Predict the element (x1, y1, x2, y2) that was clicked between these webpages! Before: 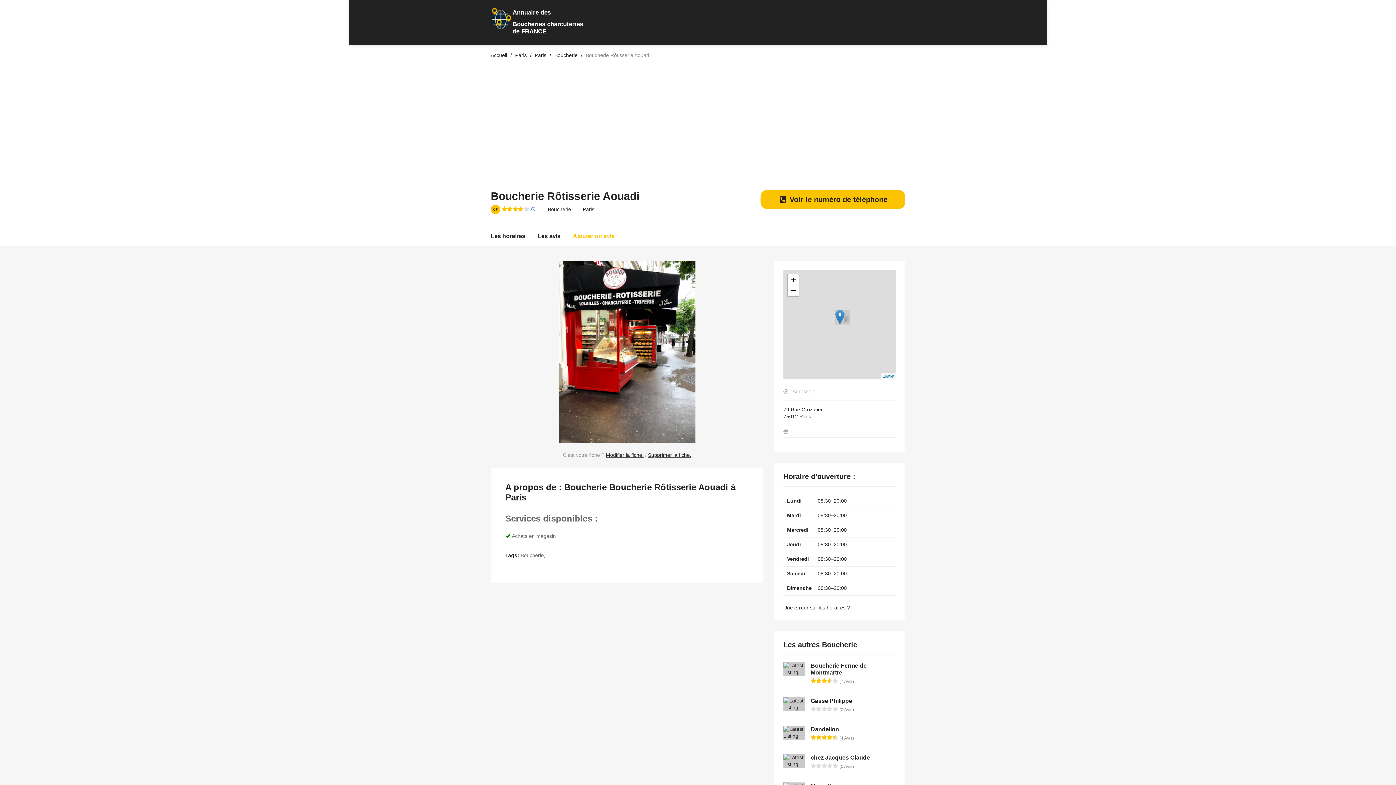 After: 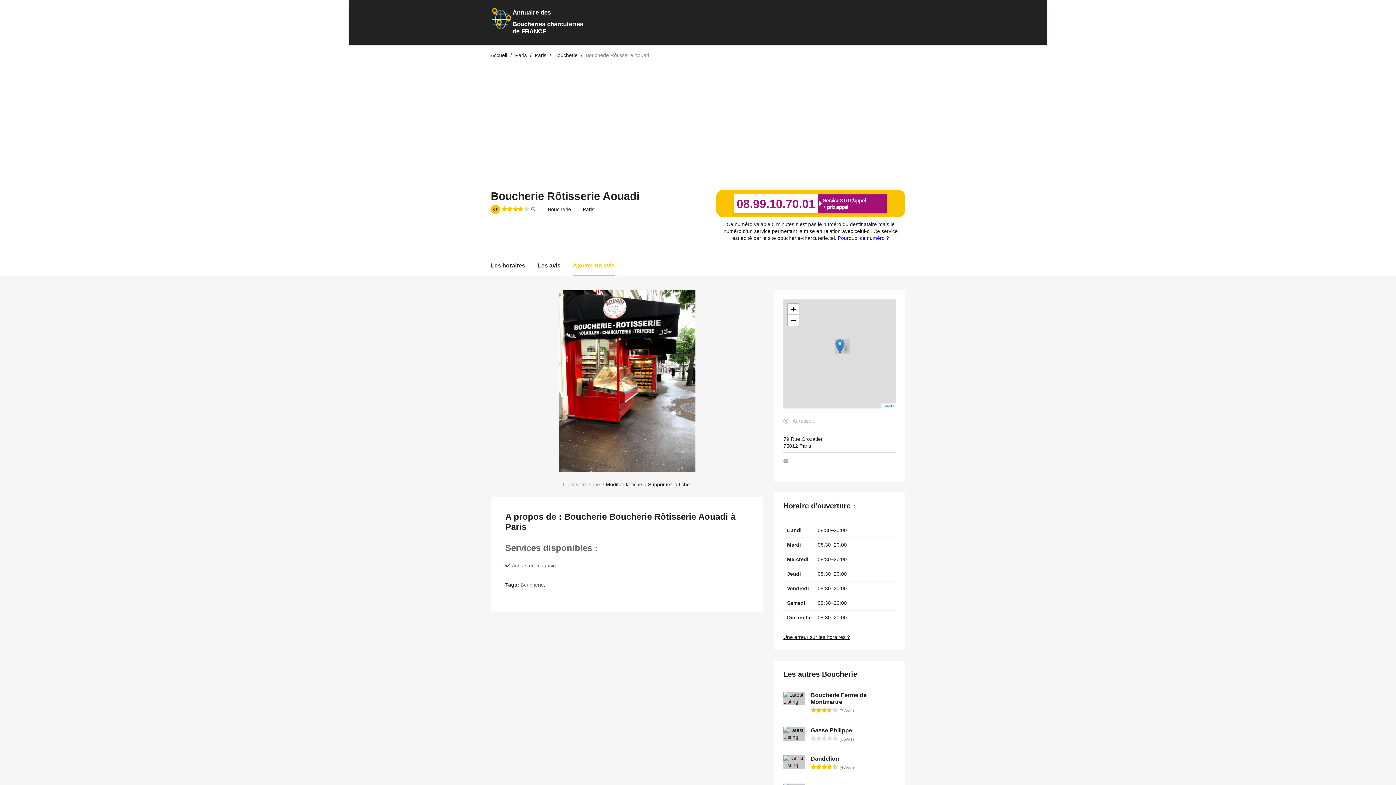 Action: label:  Voir le numéro de téléphone bbox: (760, 189, 905, 209)